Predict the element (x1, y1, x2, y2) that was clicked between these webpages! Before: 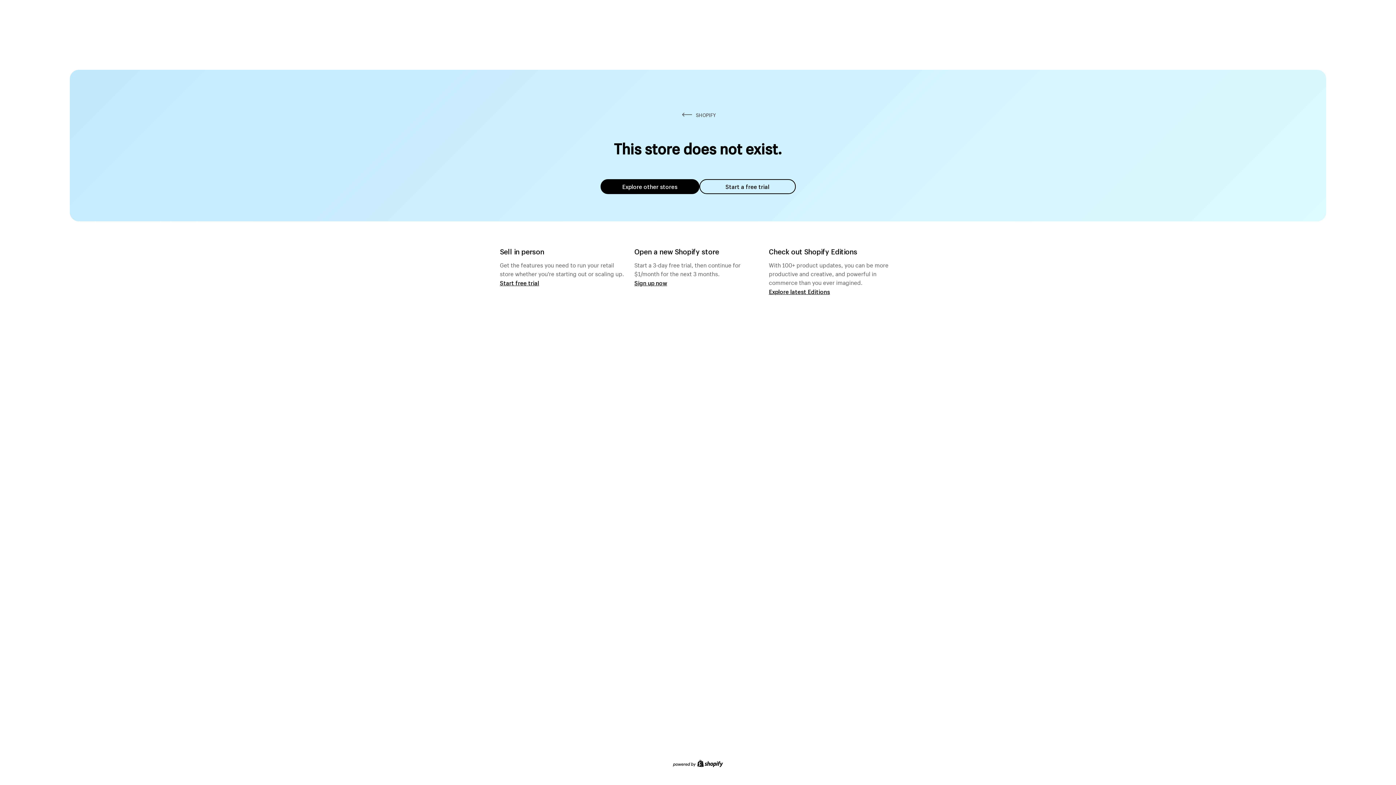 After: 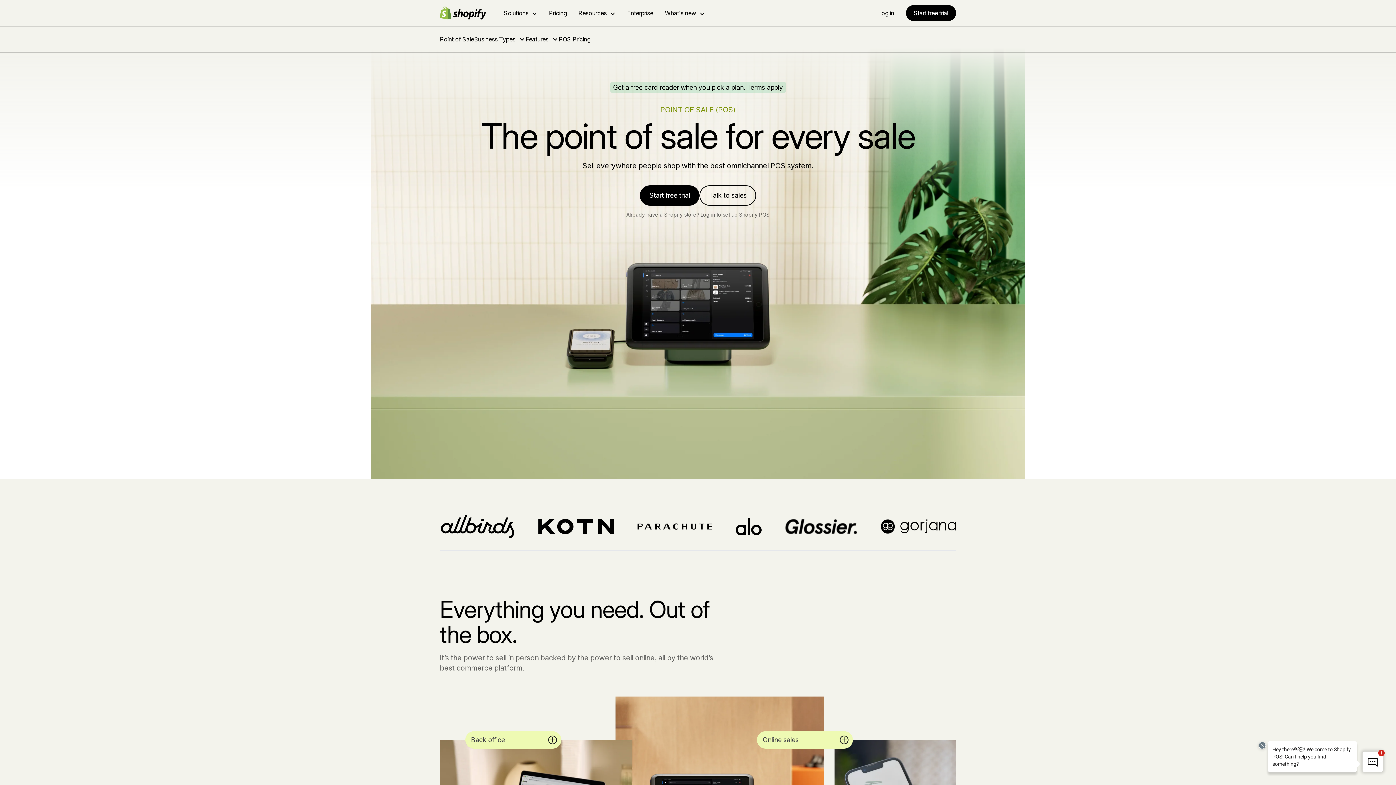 Action: bbox: (500, 279, 539, 286) label: Start free trial